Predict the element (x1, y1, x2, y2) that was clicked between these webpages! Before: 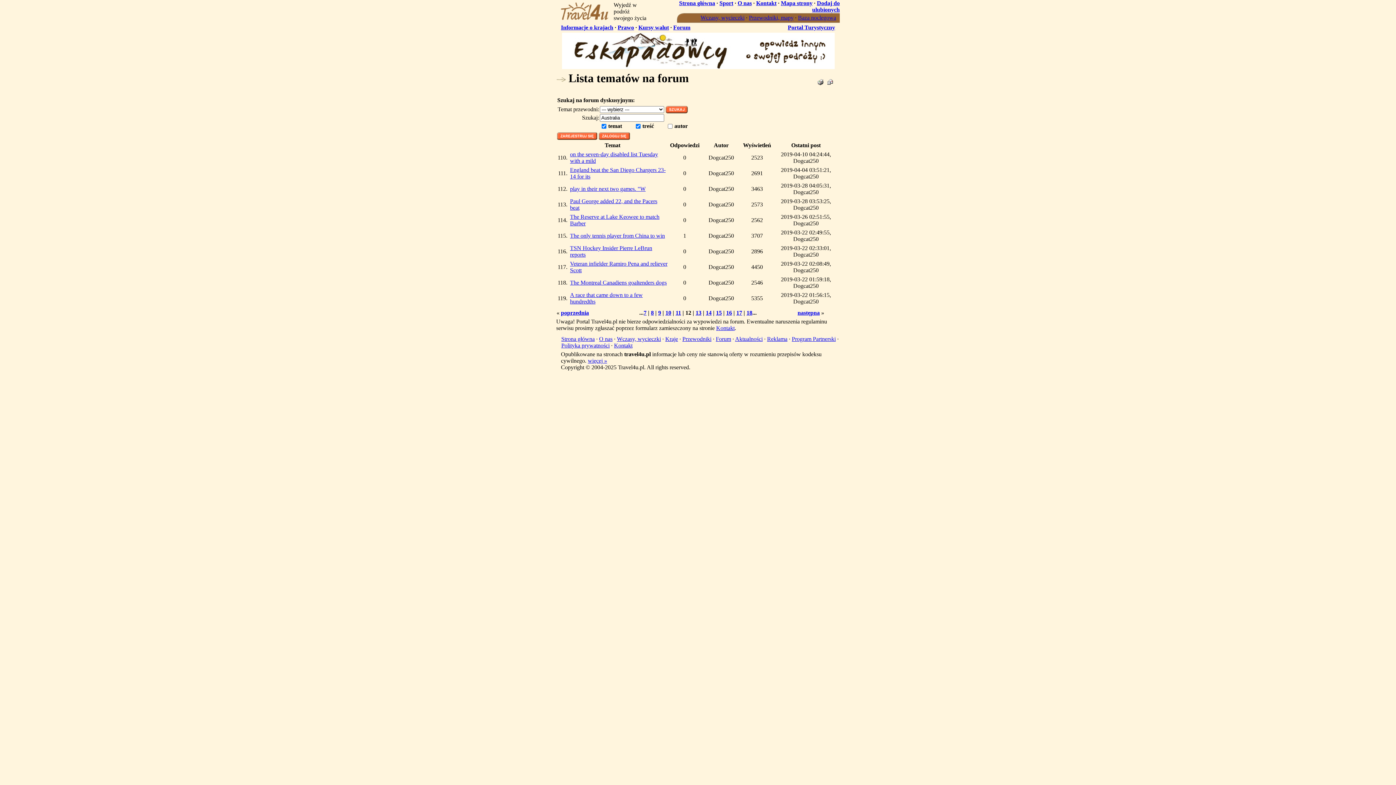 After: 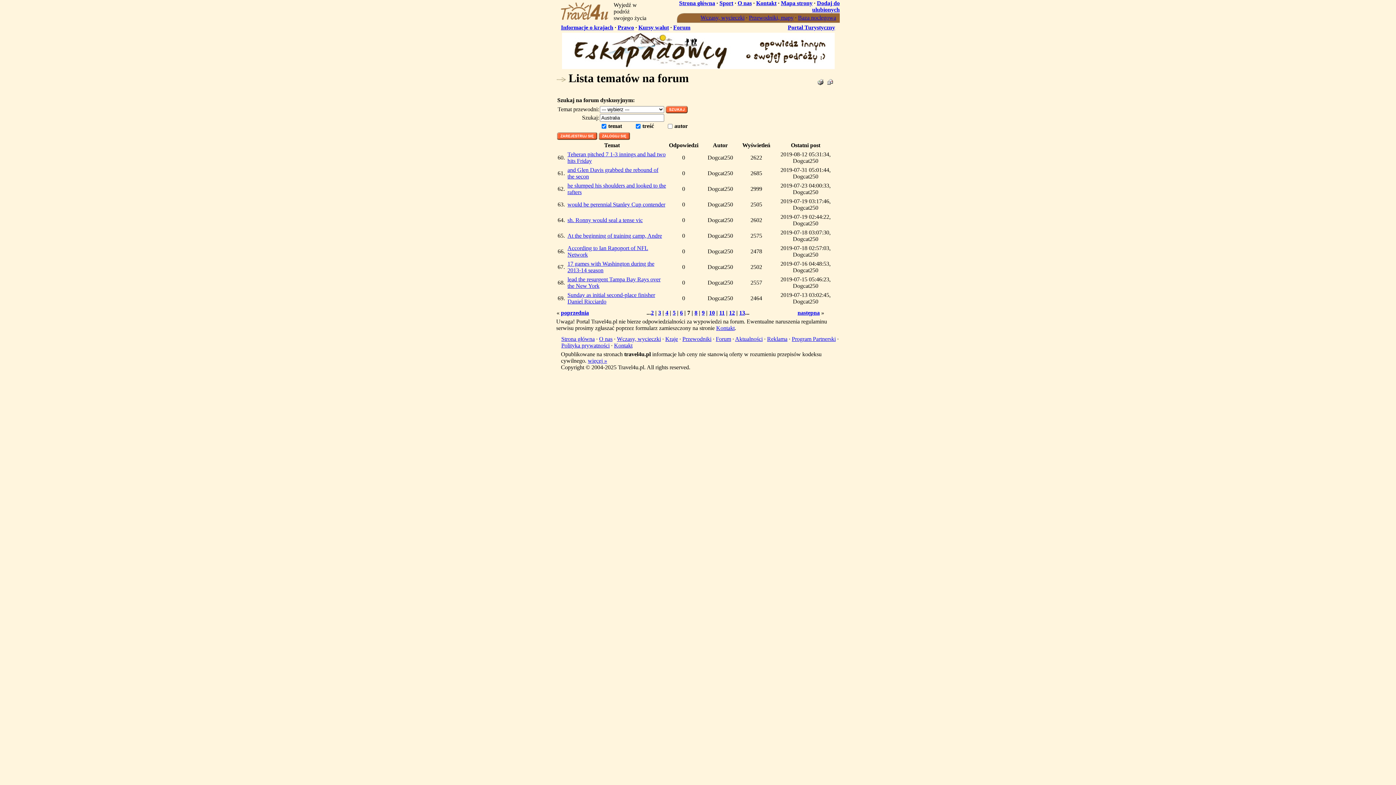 Action: label: 7 bbox: (643, 309, 646, 316)